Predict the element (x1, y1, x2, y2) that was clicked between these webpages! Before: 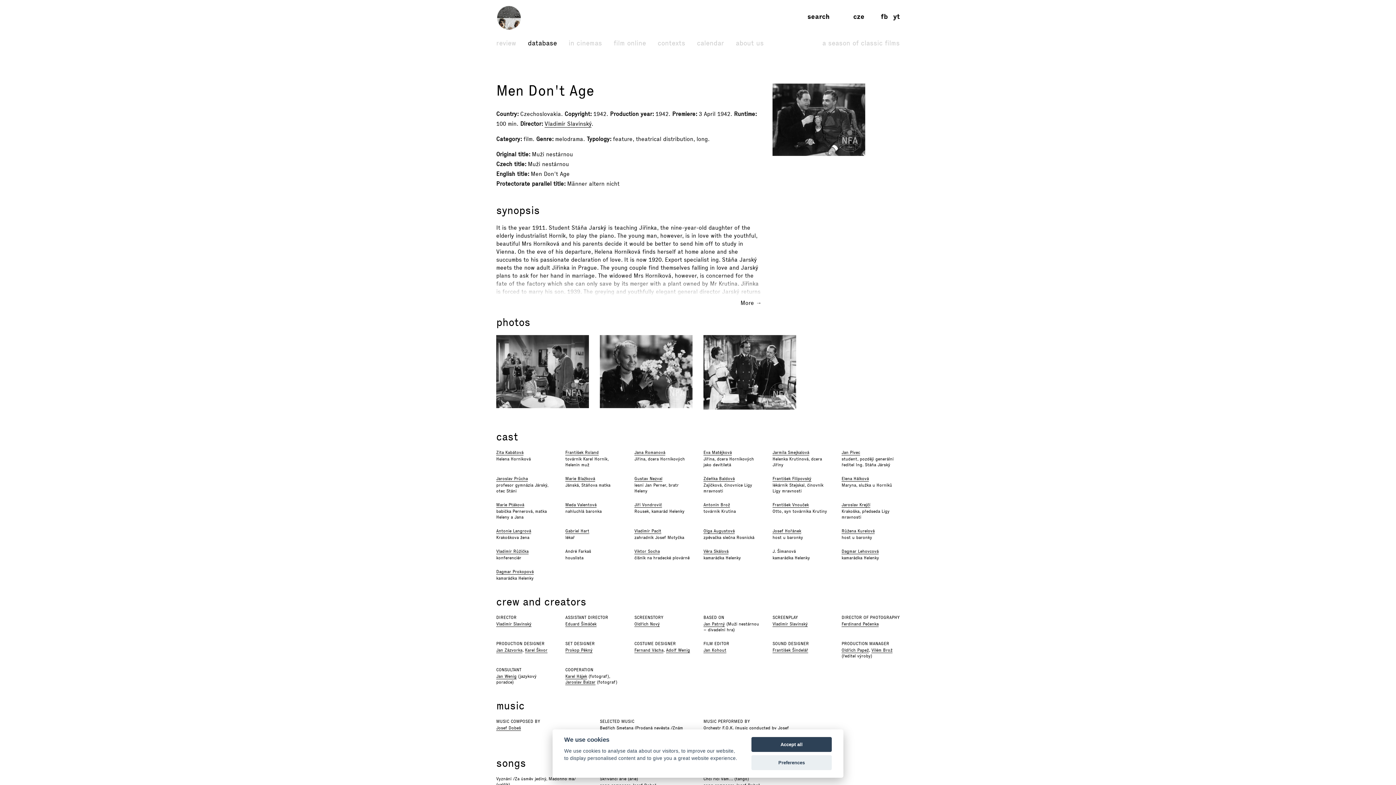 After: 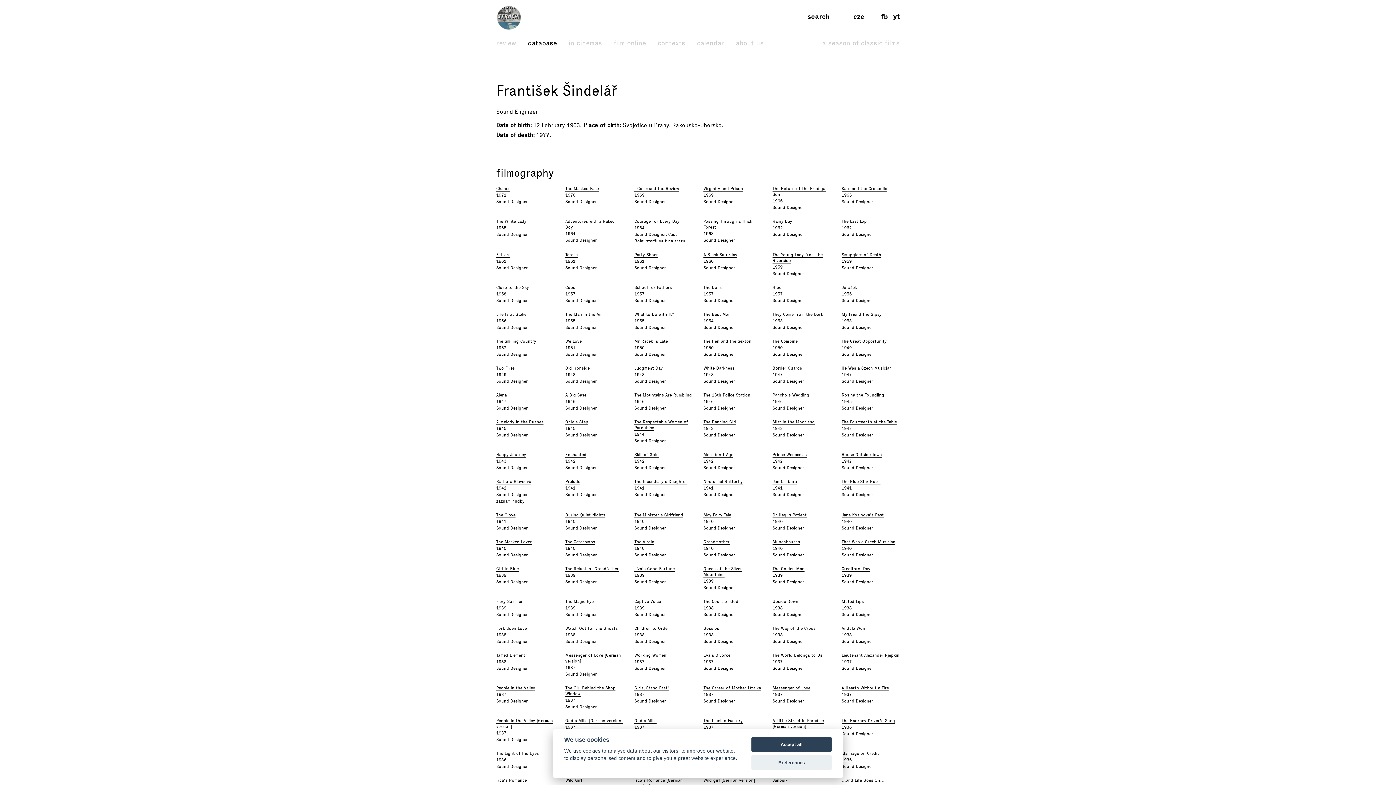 Action: bbox: (772, 647, 808, 653) label: František Šindelář